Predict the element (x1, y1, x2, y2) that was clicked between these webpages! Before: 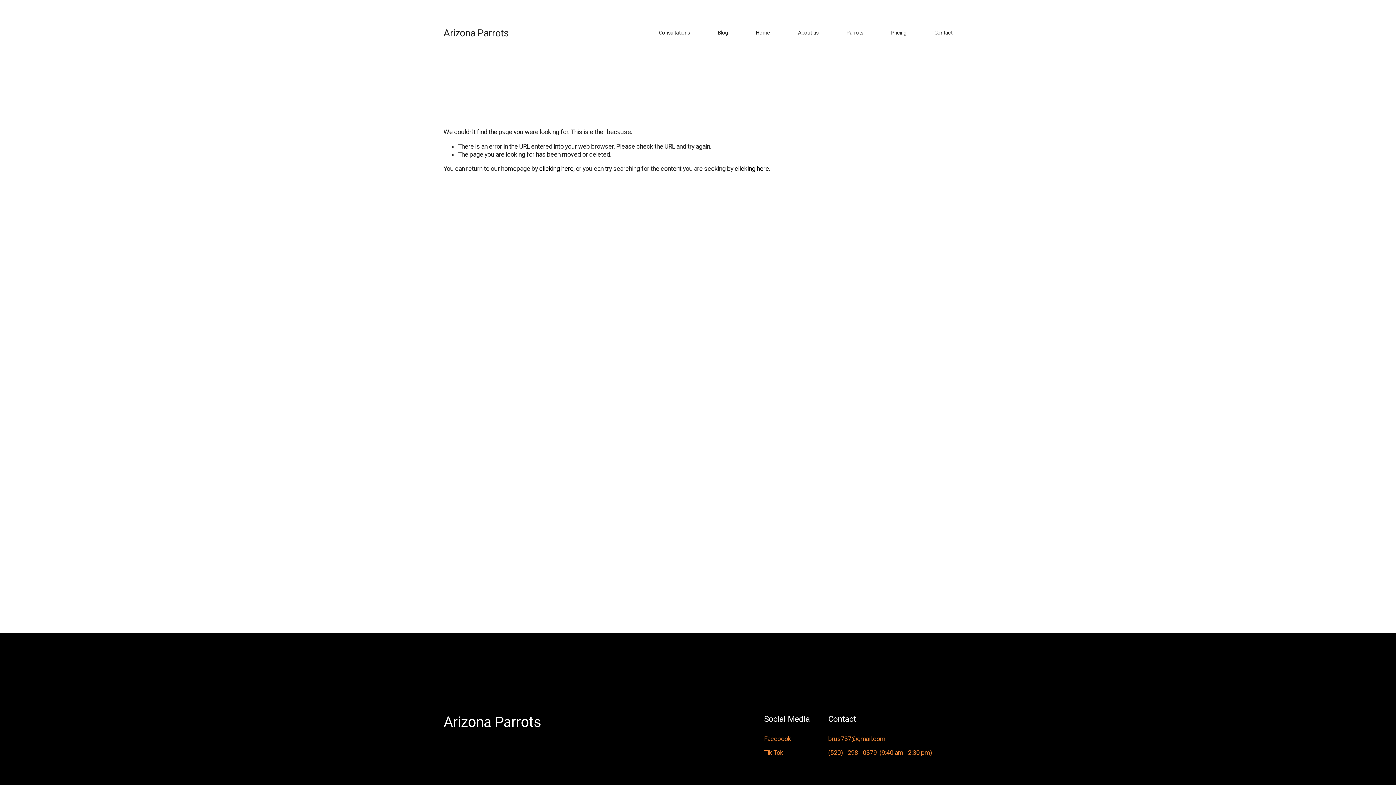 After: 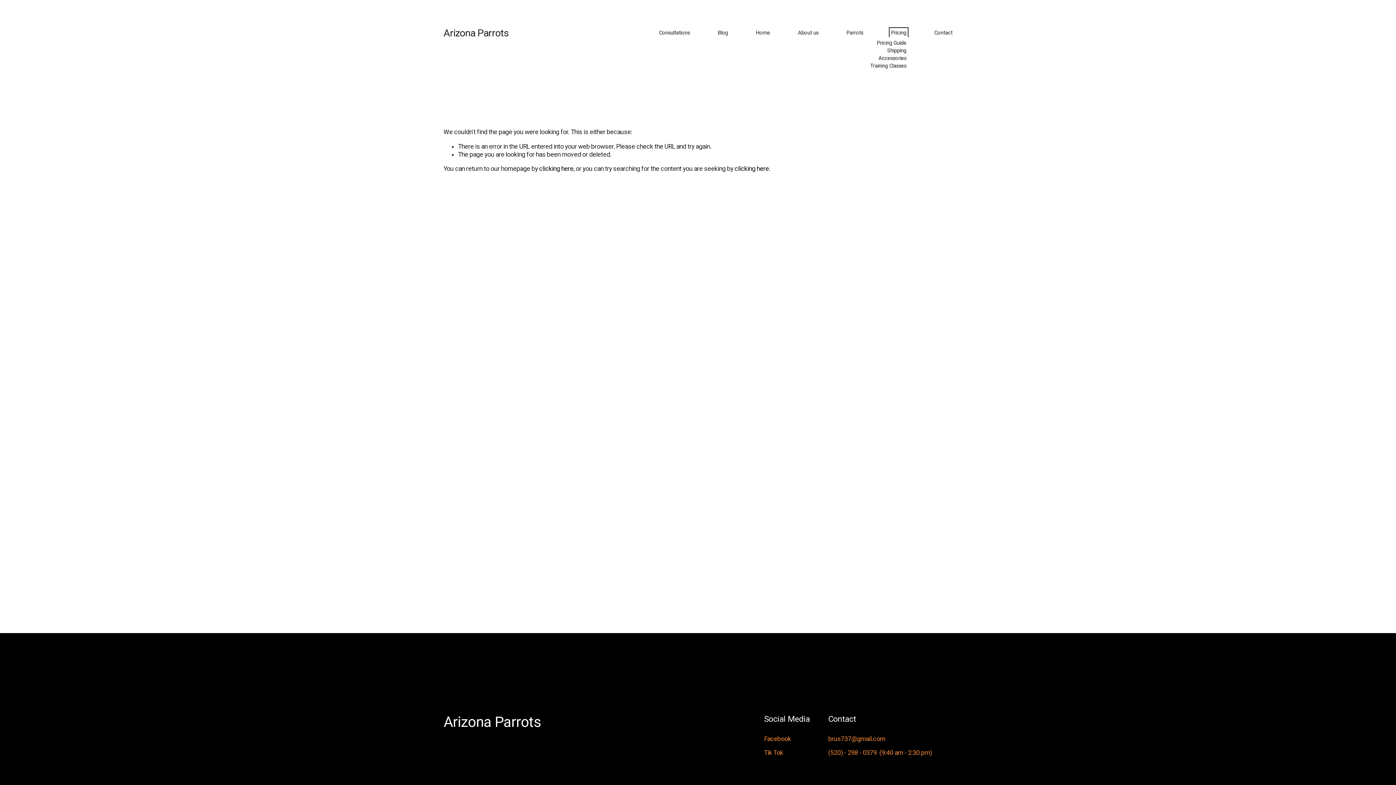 Action: bbox: (891, 29, 906, 36) label: folder dropdown